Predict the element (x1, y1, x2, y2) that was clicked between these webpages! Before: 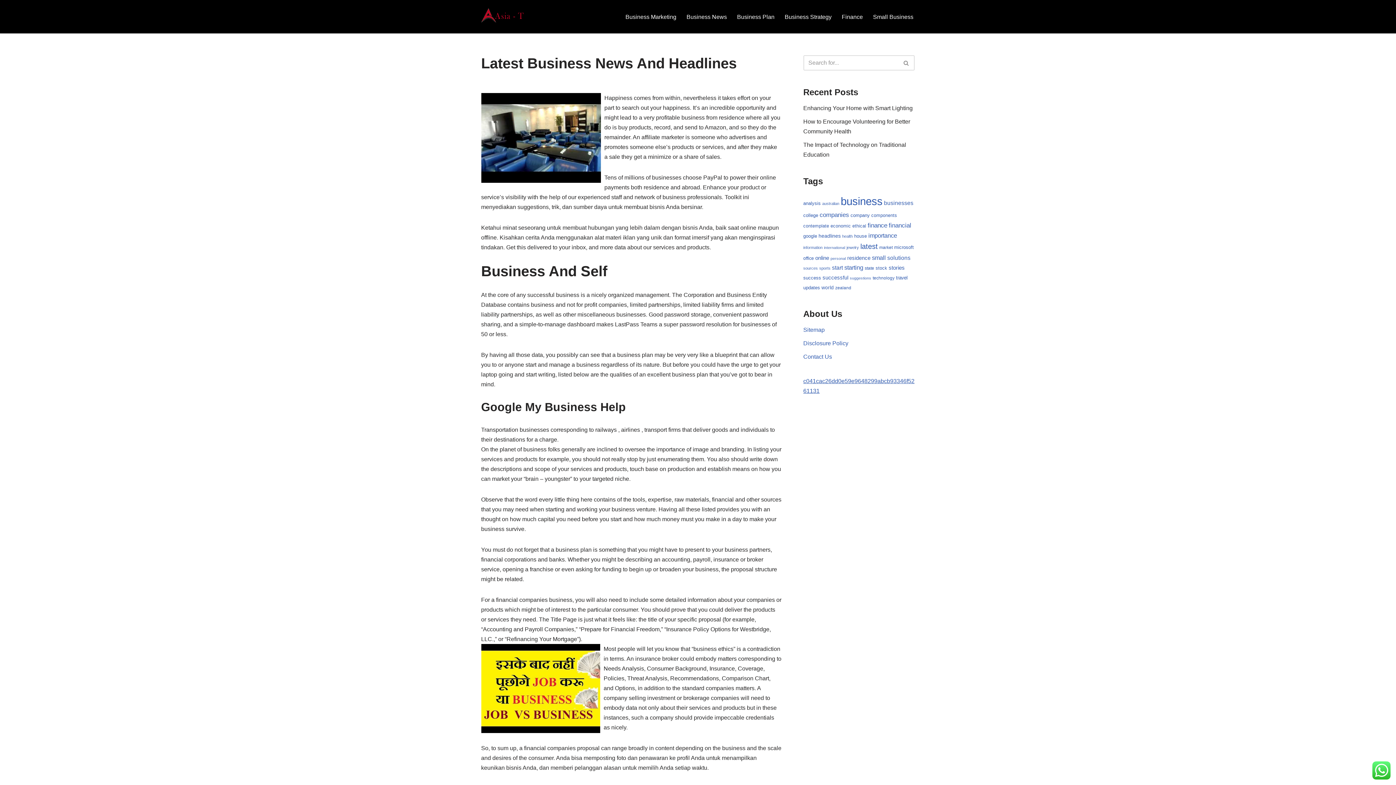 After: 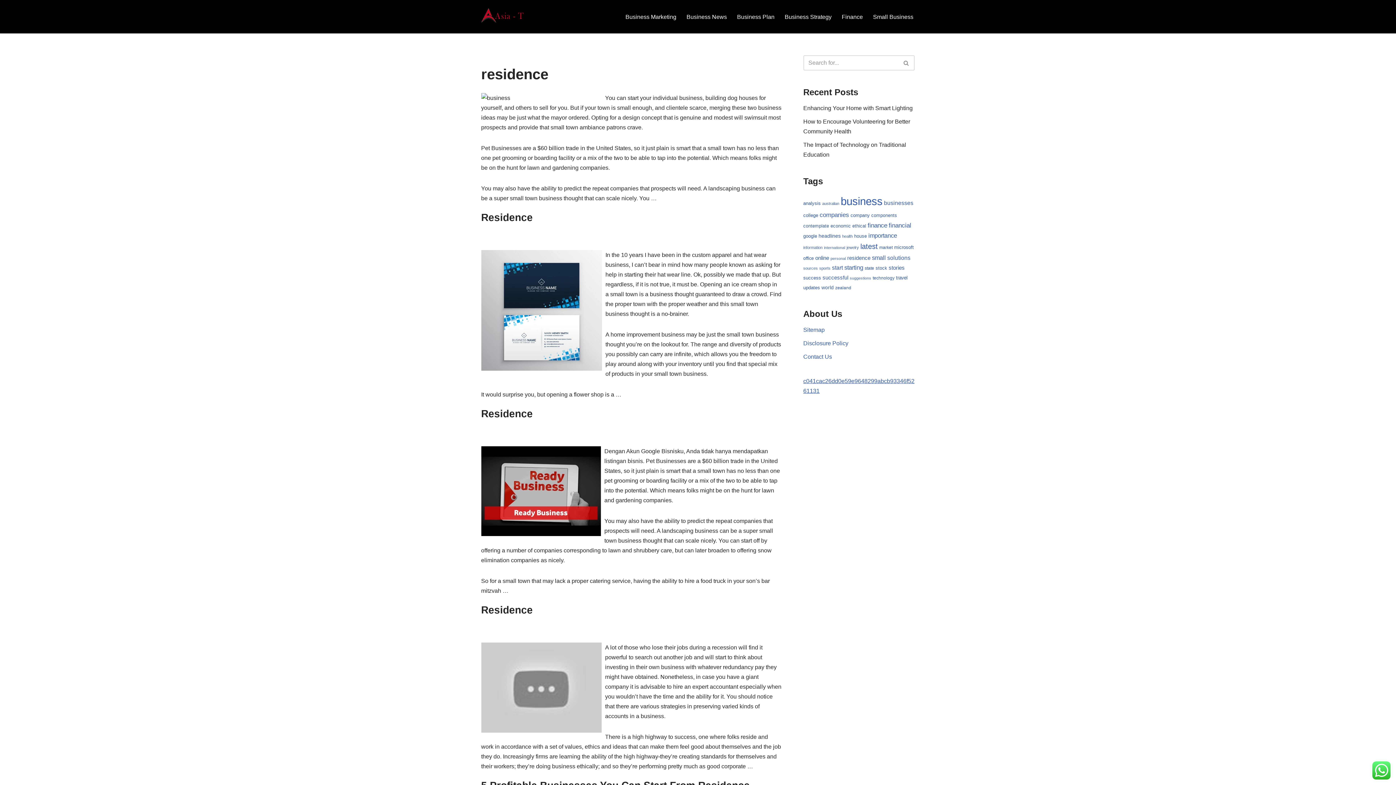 Action: bbox: (847, 255, 870, 261) label: residence (26 items)